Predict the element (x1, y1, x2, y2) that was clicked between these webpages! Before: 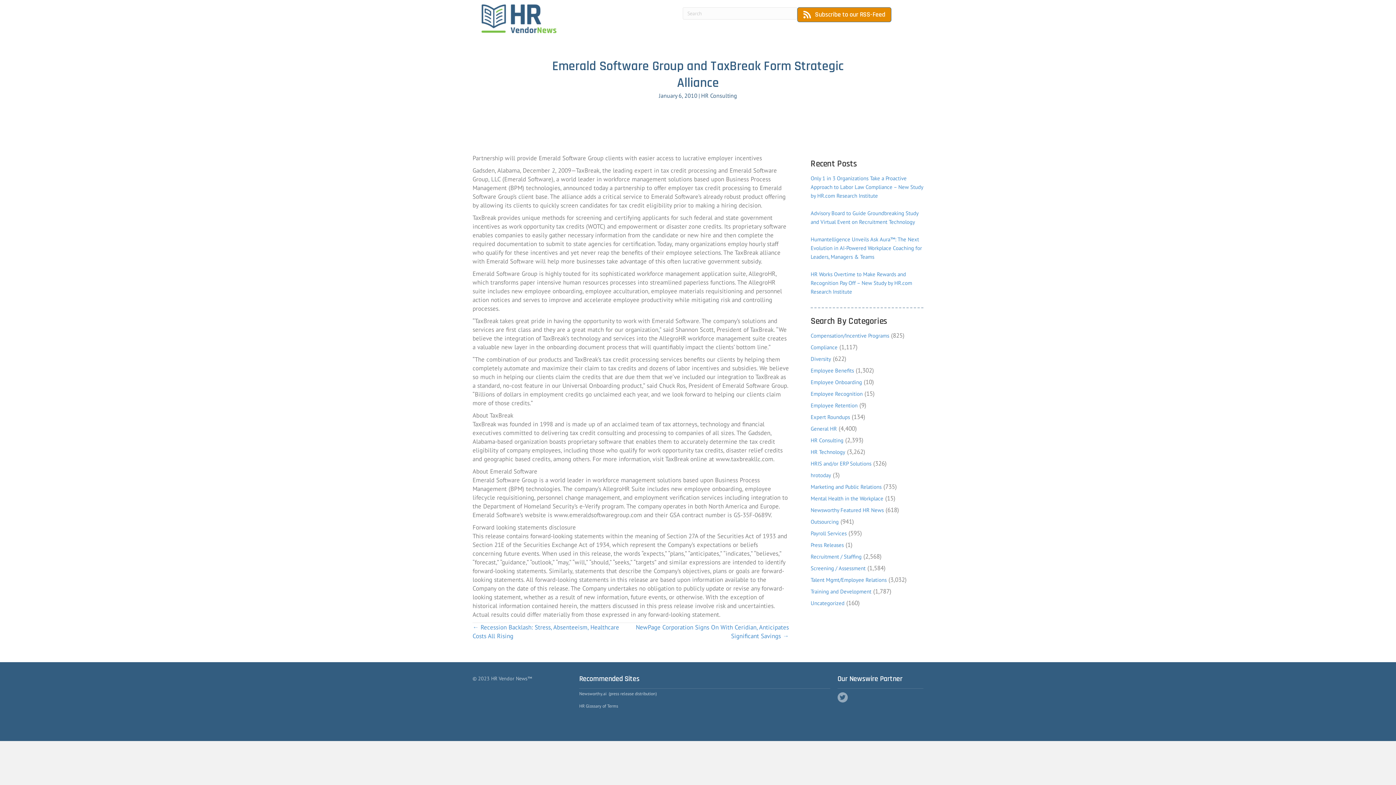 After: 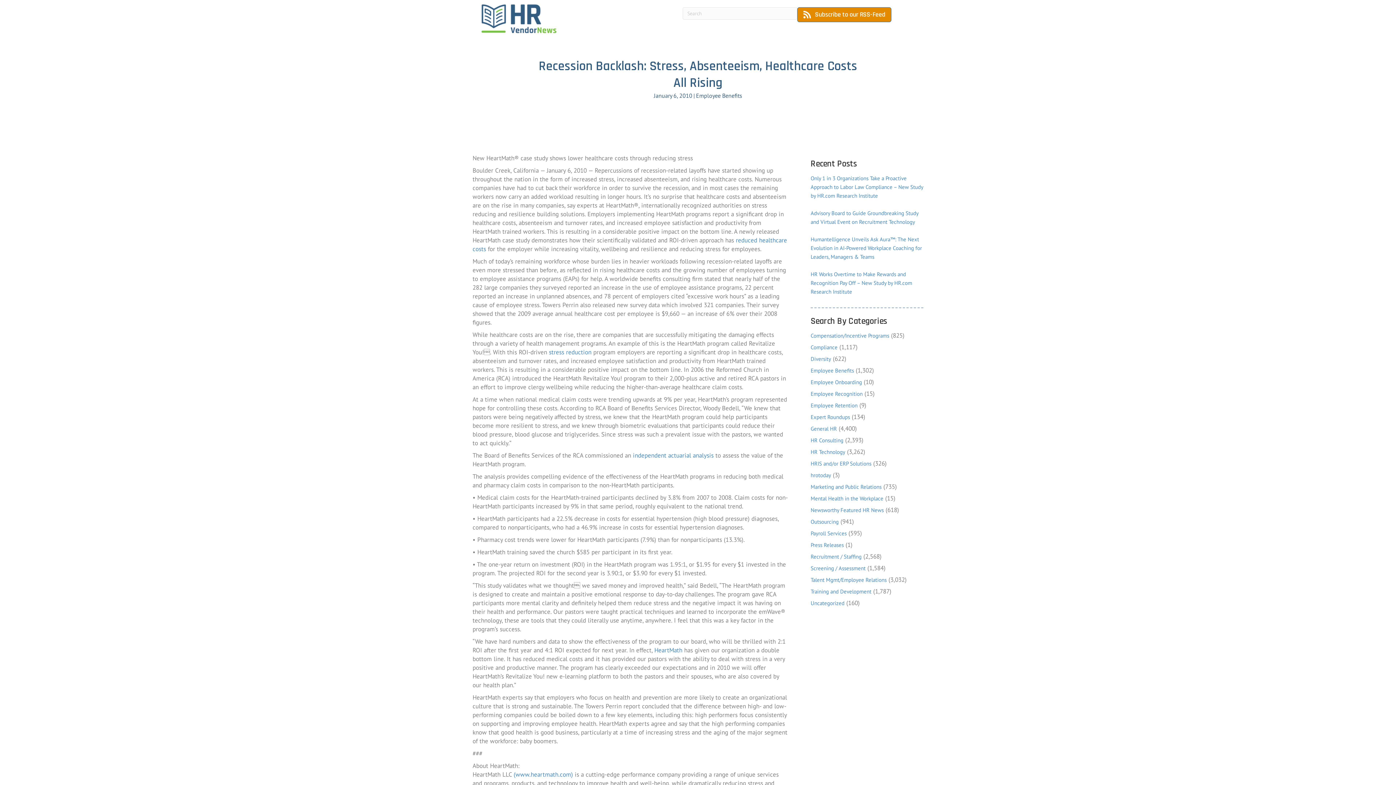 Action: label: ← Recession Backlash: Stress, Absenteeism, Healthcare Costs All Rising bbox: (472, 623, 630, 640)